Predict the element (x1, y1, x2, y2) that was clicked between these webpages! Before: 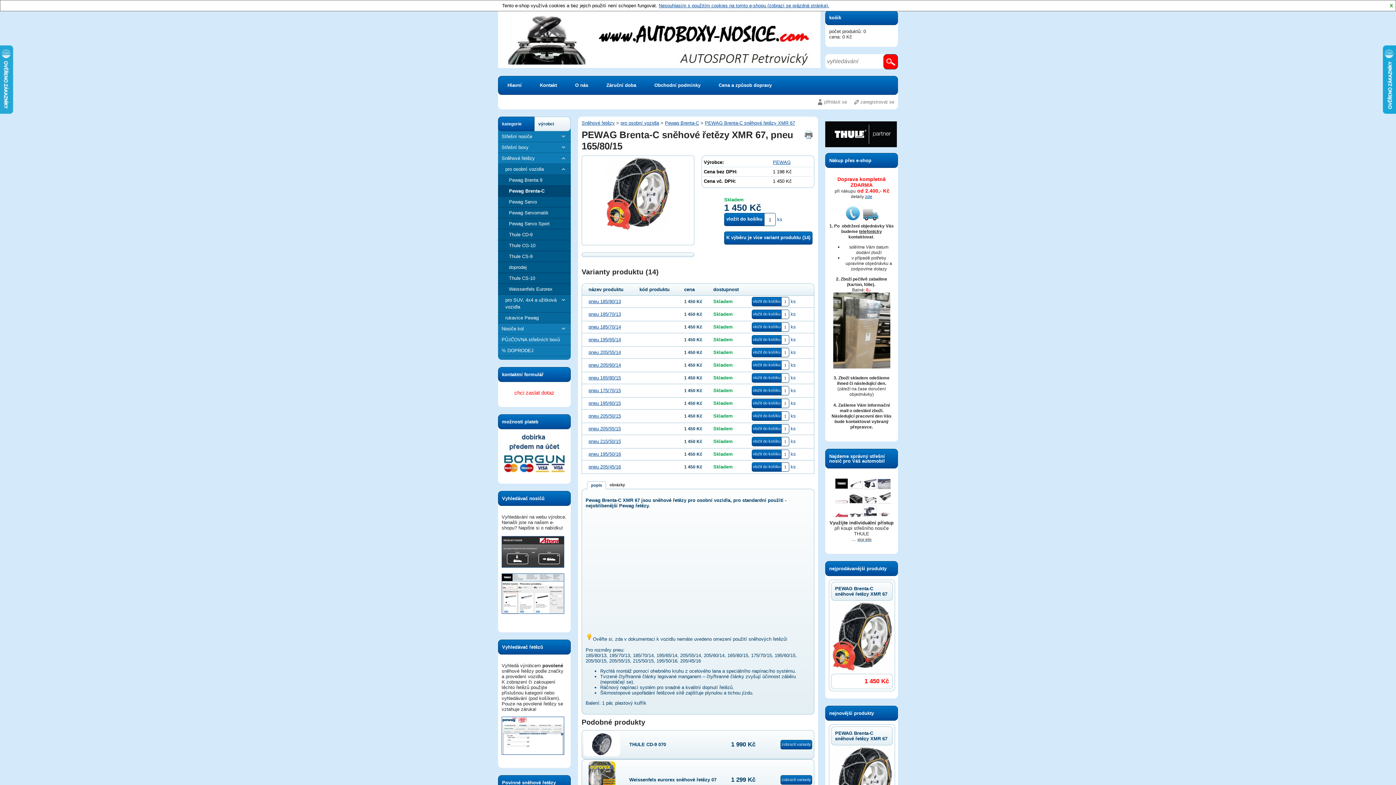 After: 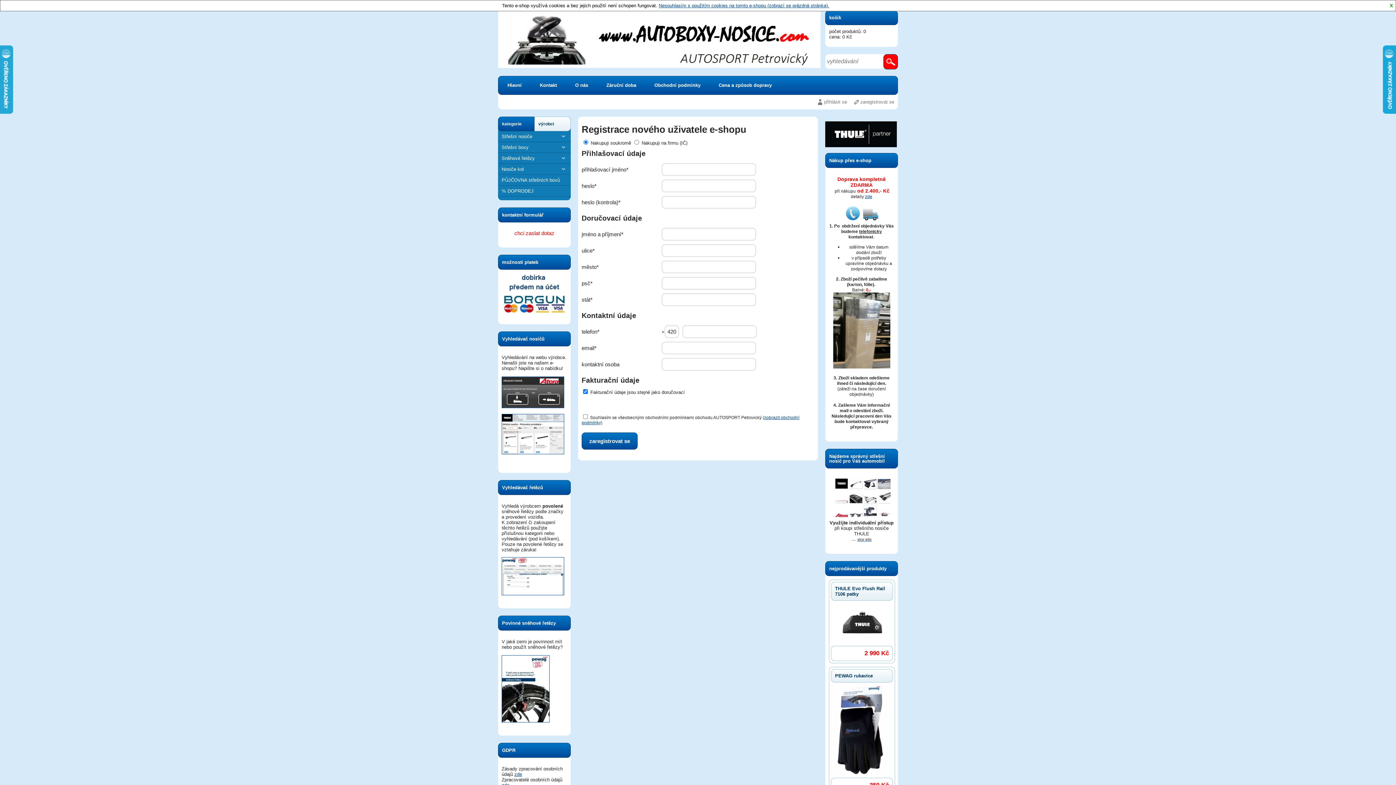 Action: label: zaregistrovat se bbox: (854, 94, 894, 109)